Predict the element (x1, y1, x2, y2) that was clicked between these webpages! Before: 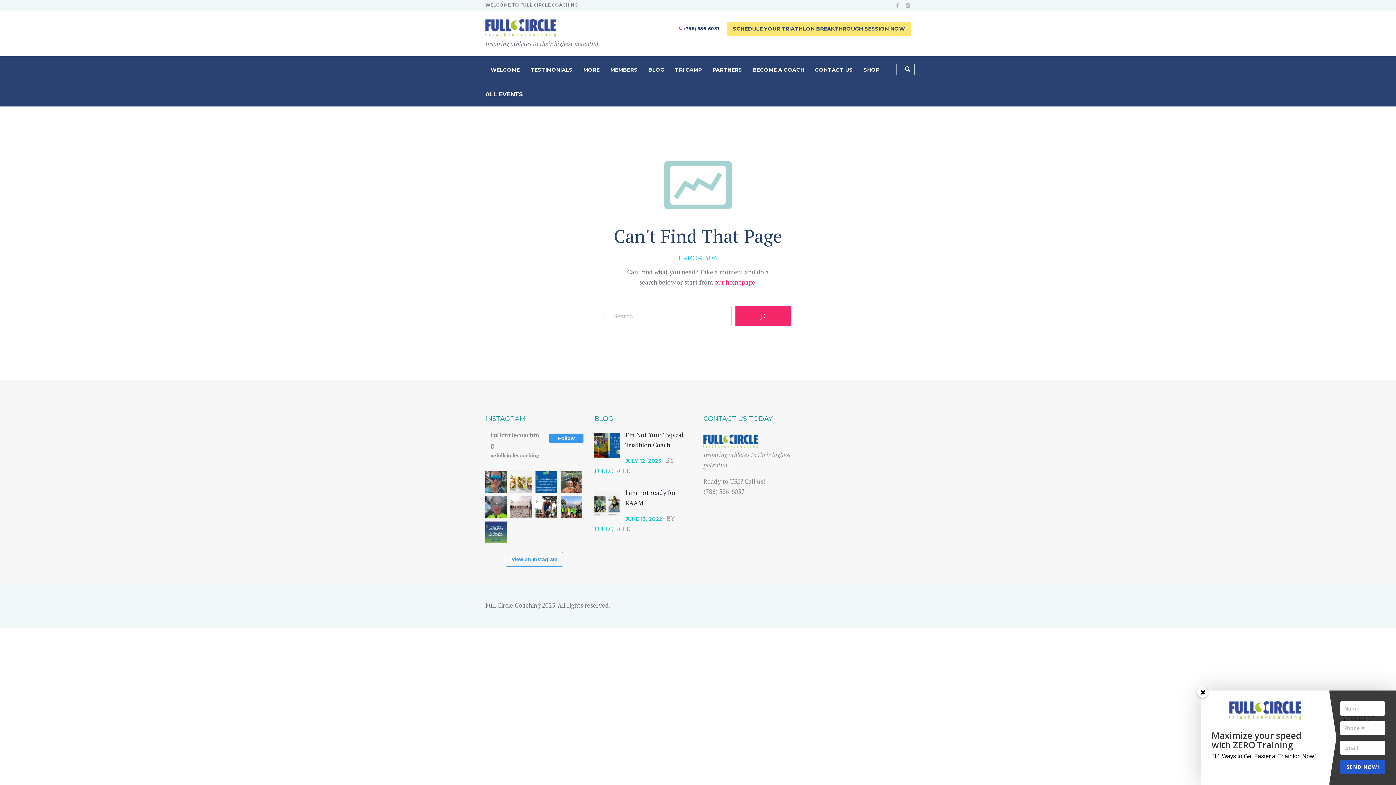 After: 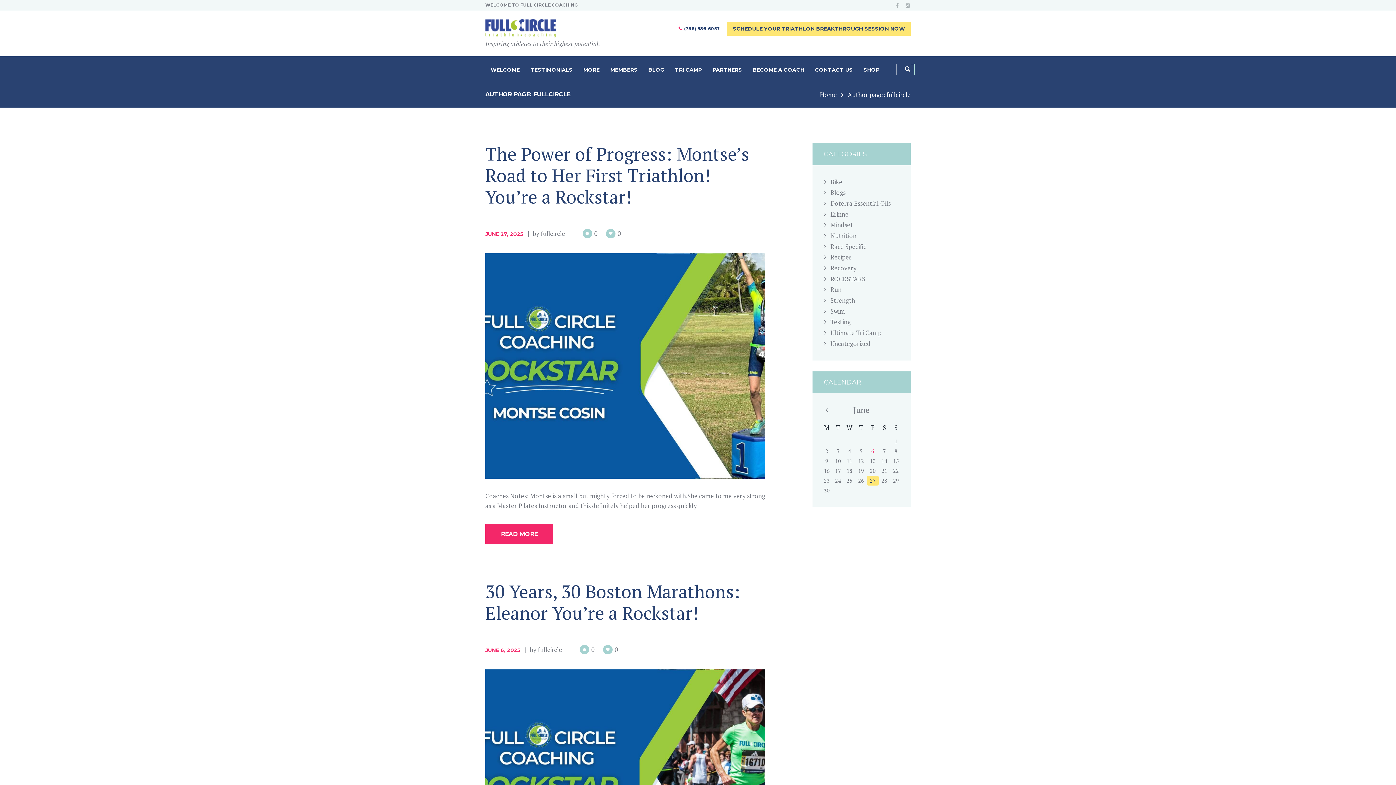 Action: bbox: (594, 524, 630, 533) label: FULLCIRCLE